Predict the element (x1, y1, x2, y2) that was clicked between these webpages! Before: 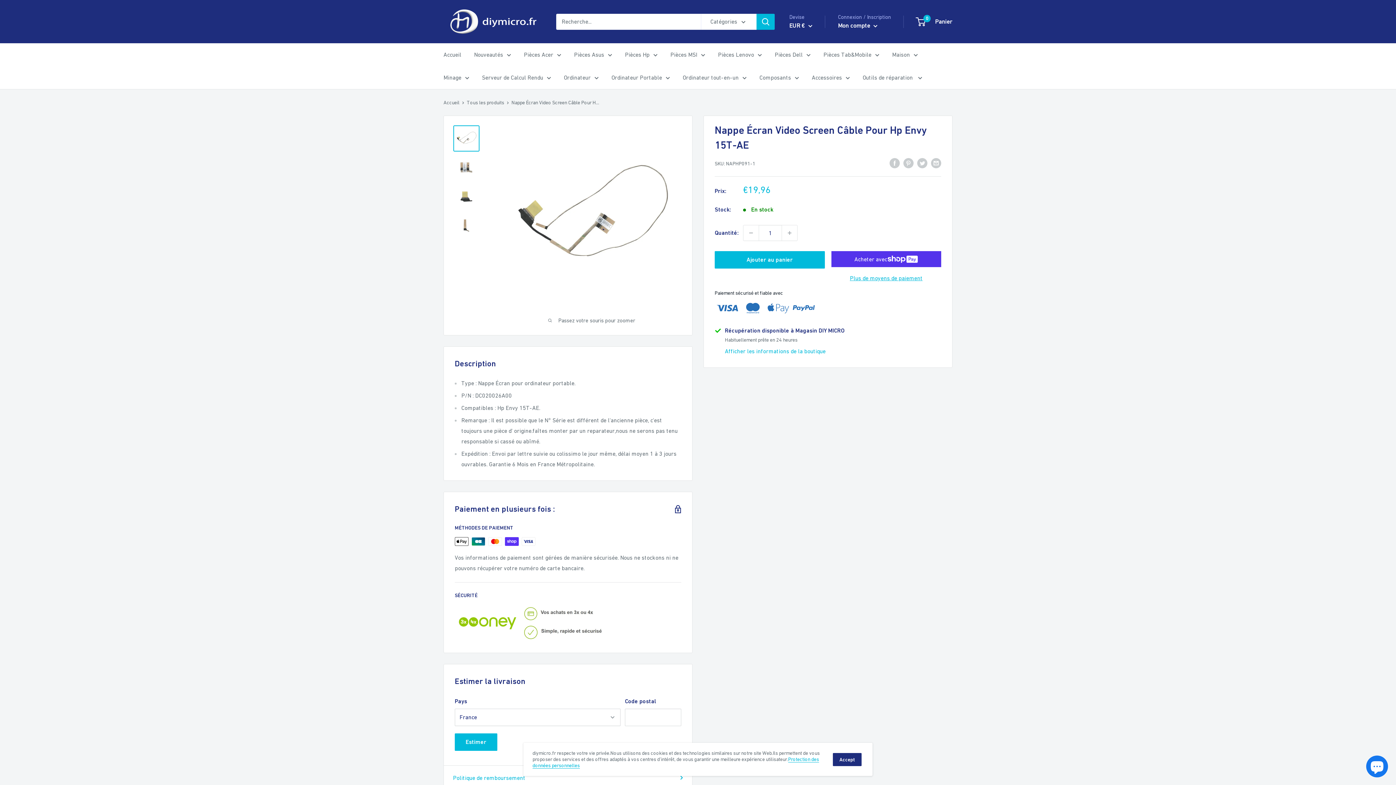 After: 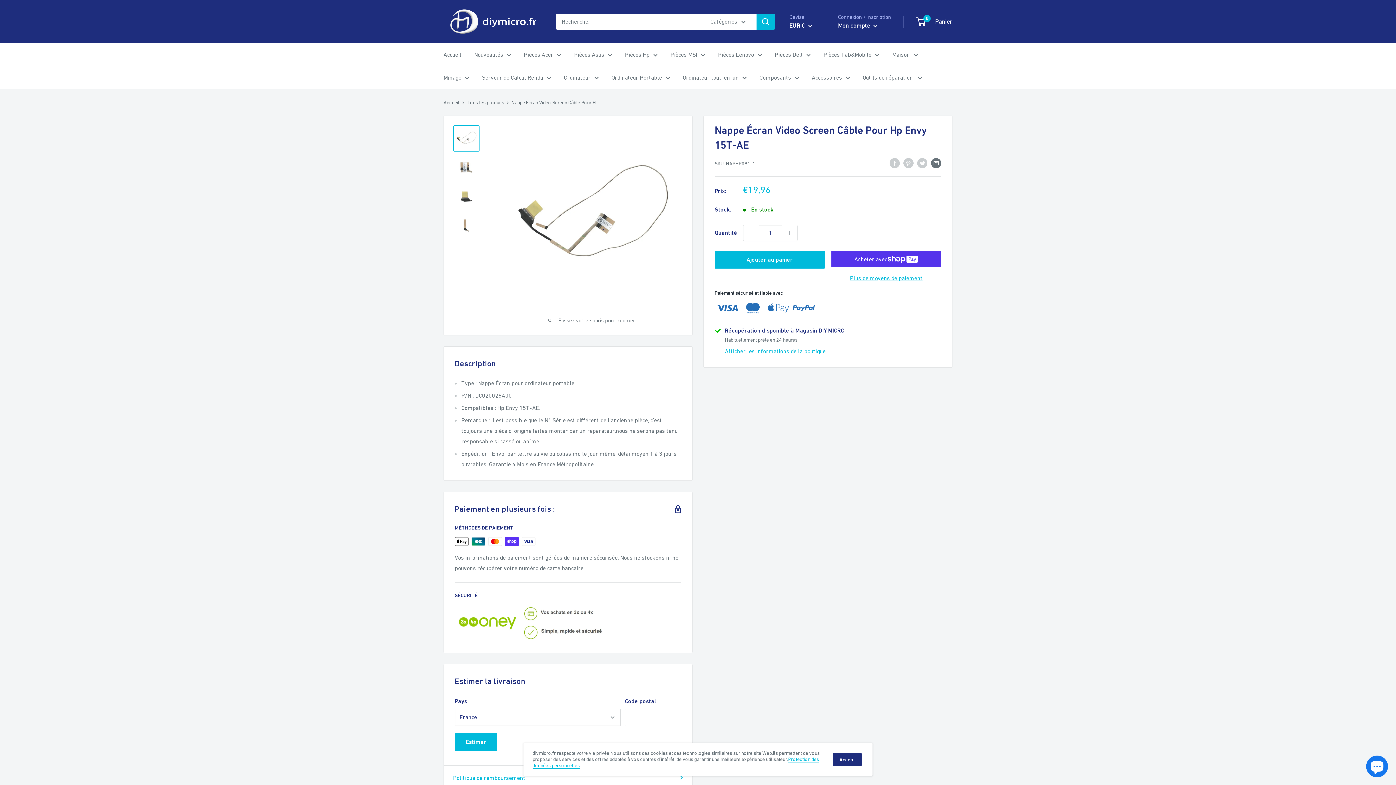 Action: bbox: (931, 157, 941, 168) label: Partager par email